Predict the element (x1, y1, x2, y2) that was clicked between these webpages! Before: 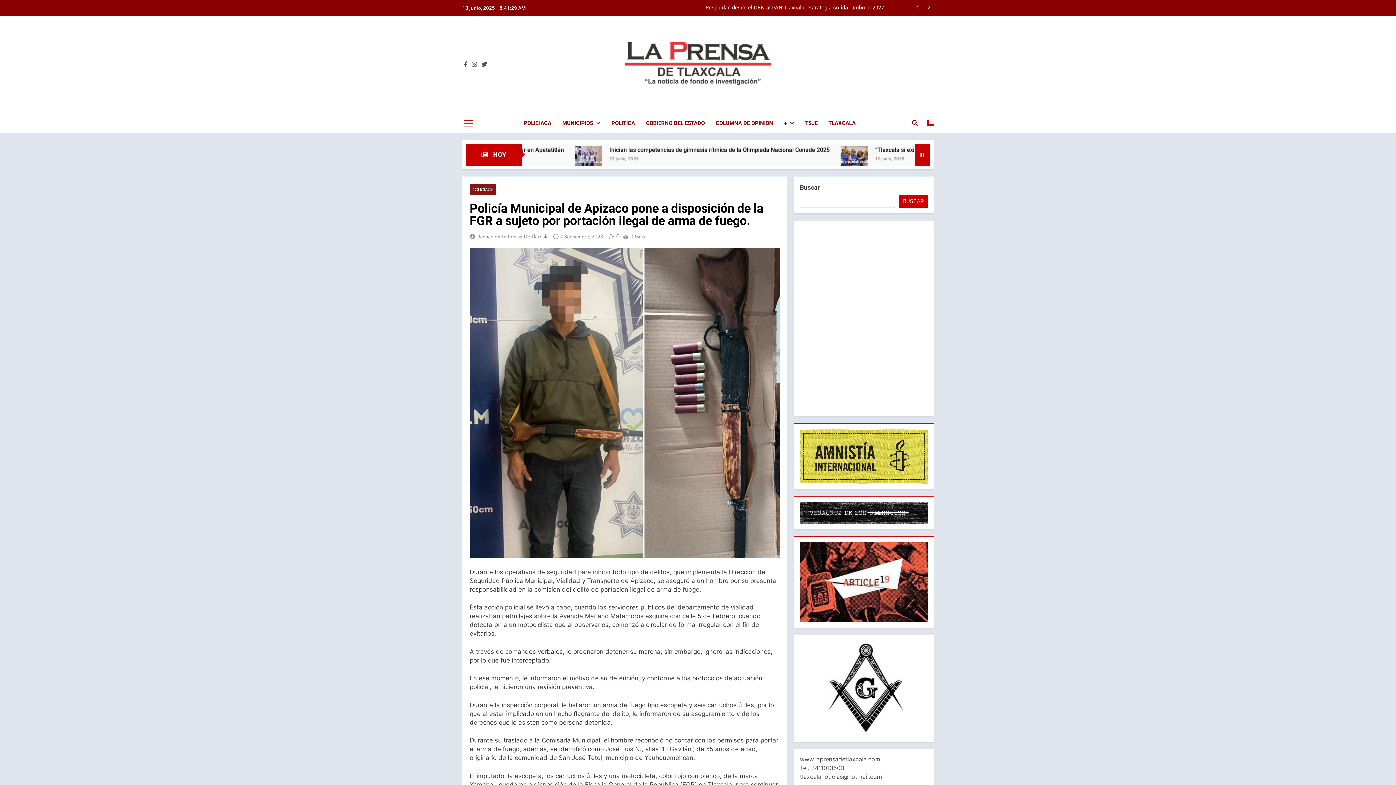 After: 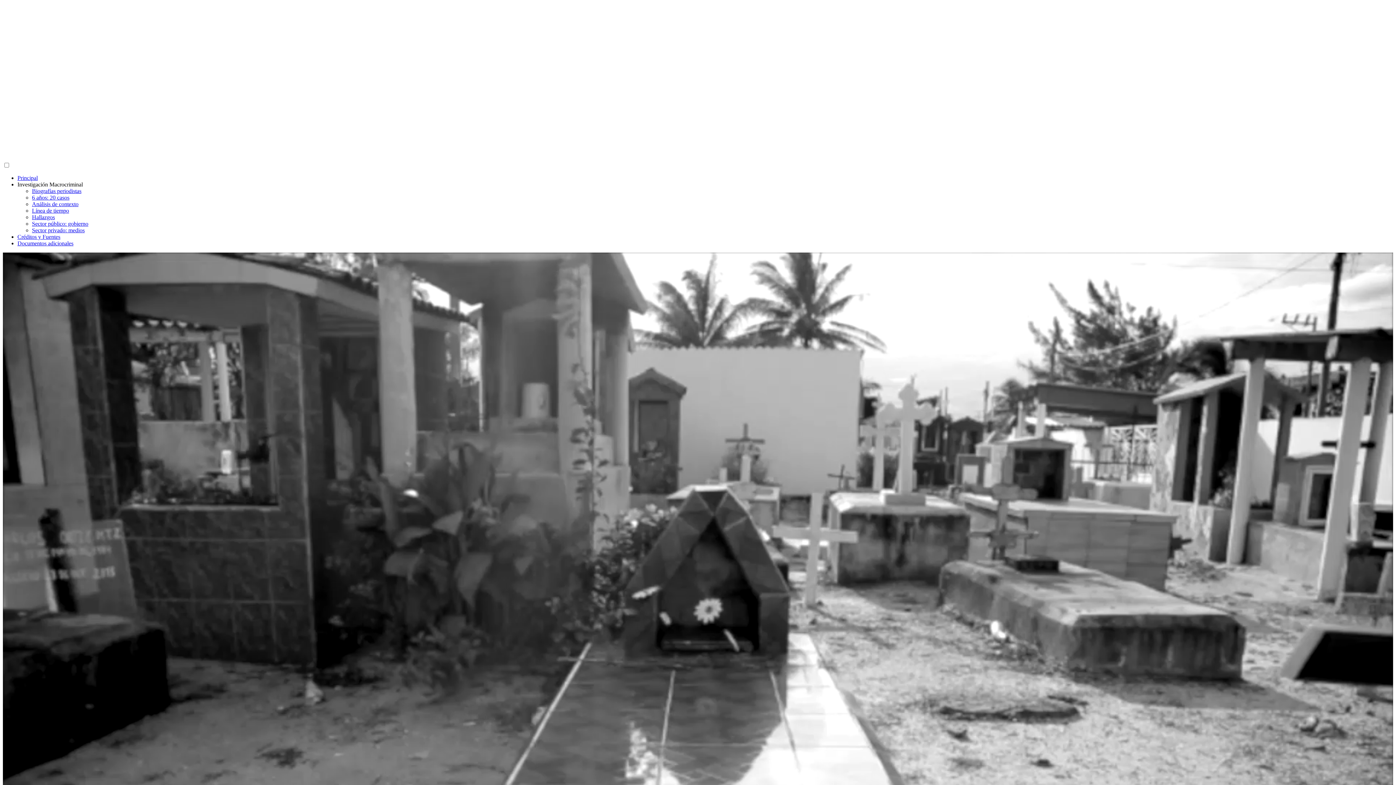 Action: bbox: (800, 502, 928, 524)